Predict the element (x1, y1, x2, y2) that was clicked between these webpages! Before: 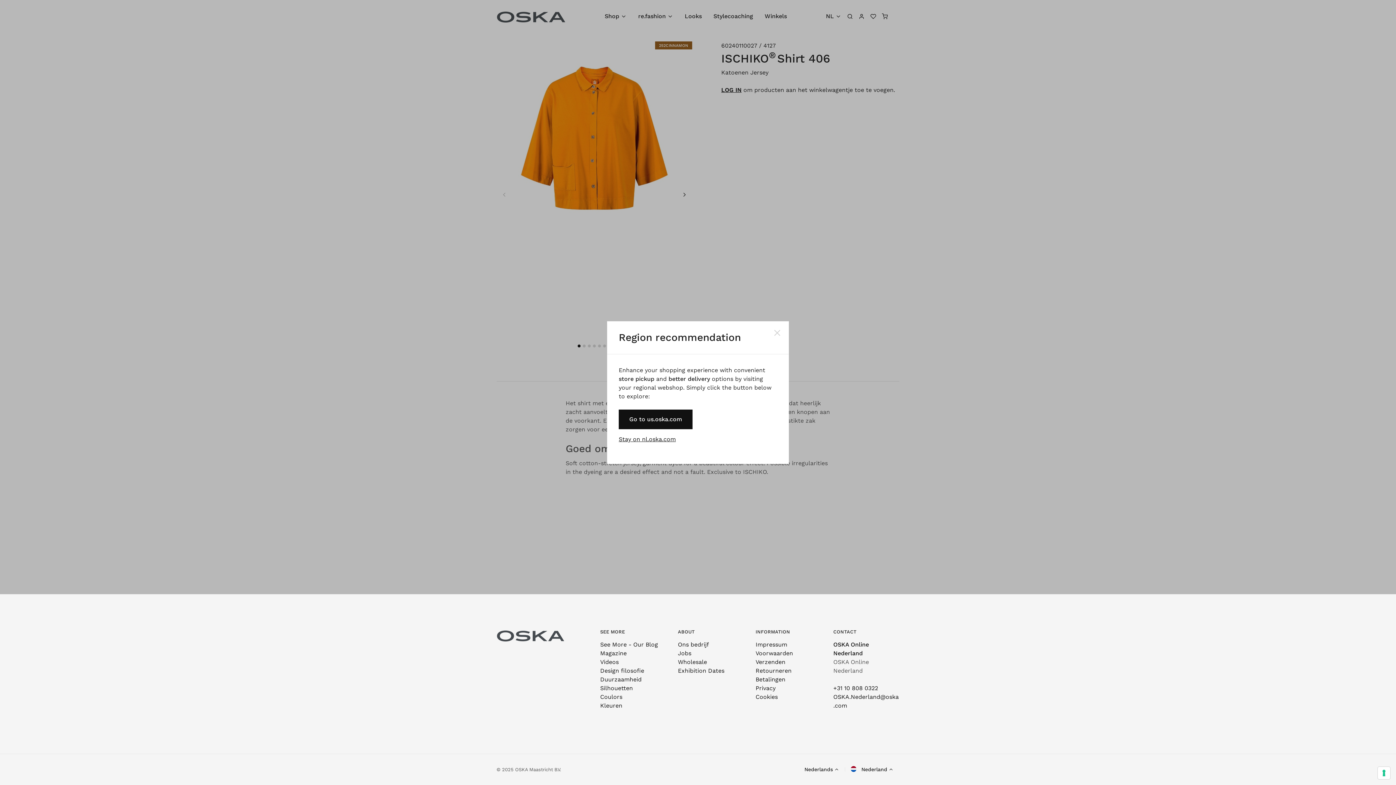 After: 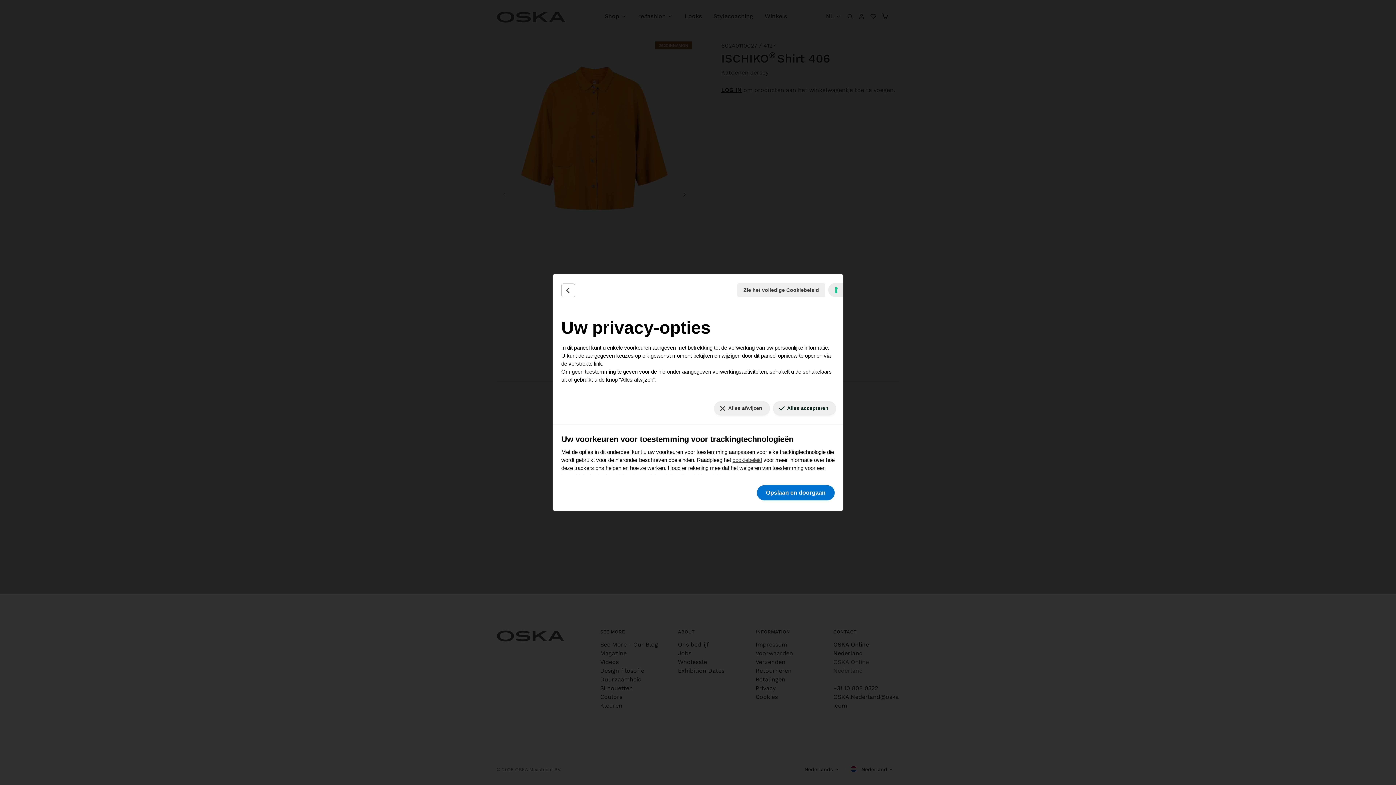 Action: label: Uw voorkeuren voor toestemming voor trackingtechnologieën bbox: (1378, 767, 1390, 779)